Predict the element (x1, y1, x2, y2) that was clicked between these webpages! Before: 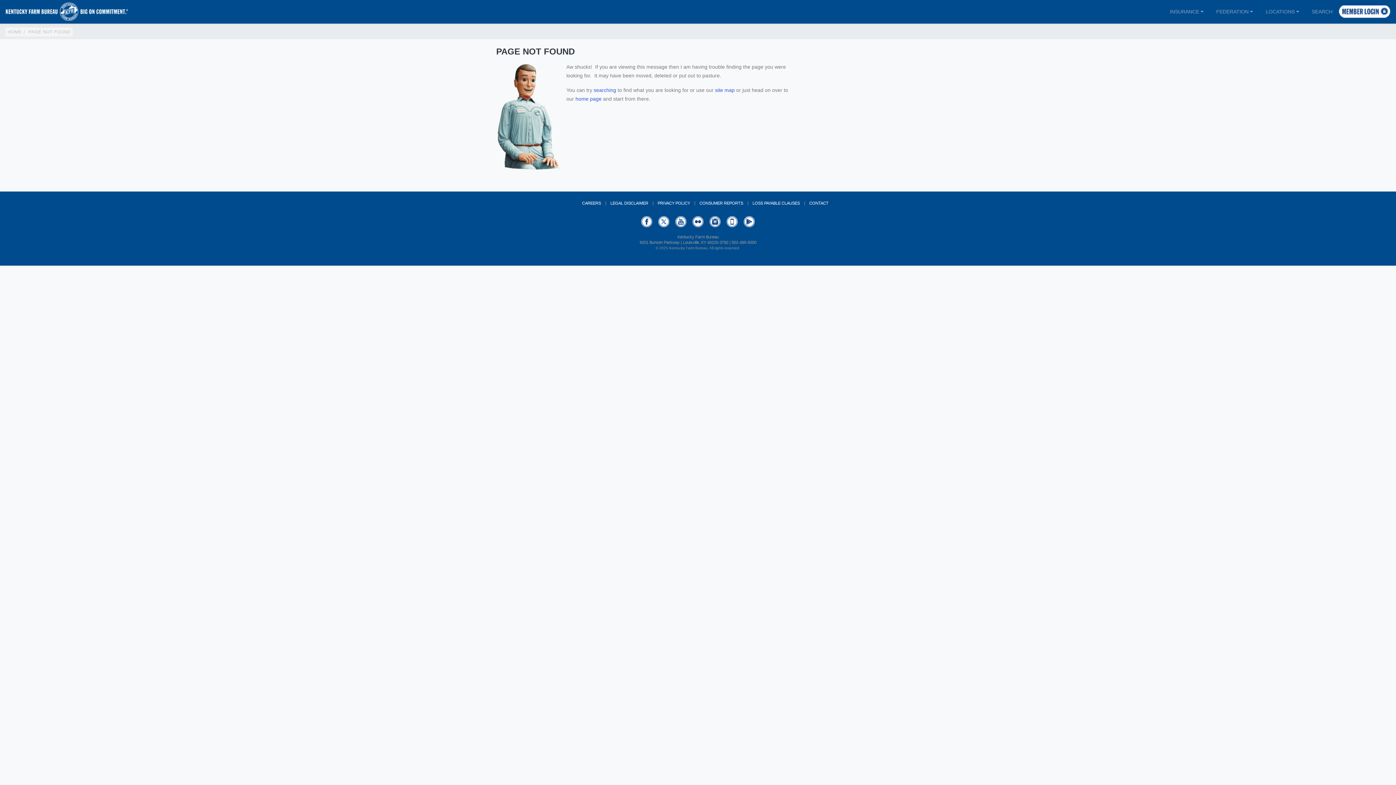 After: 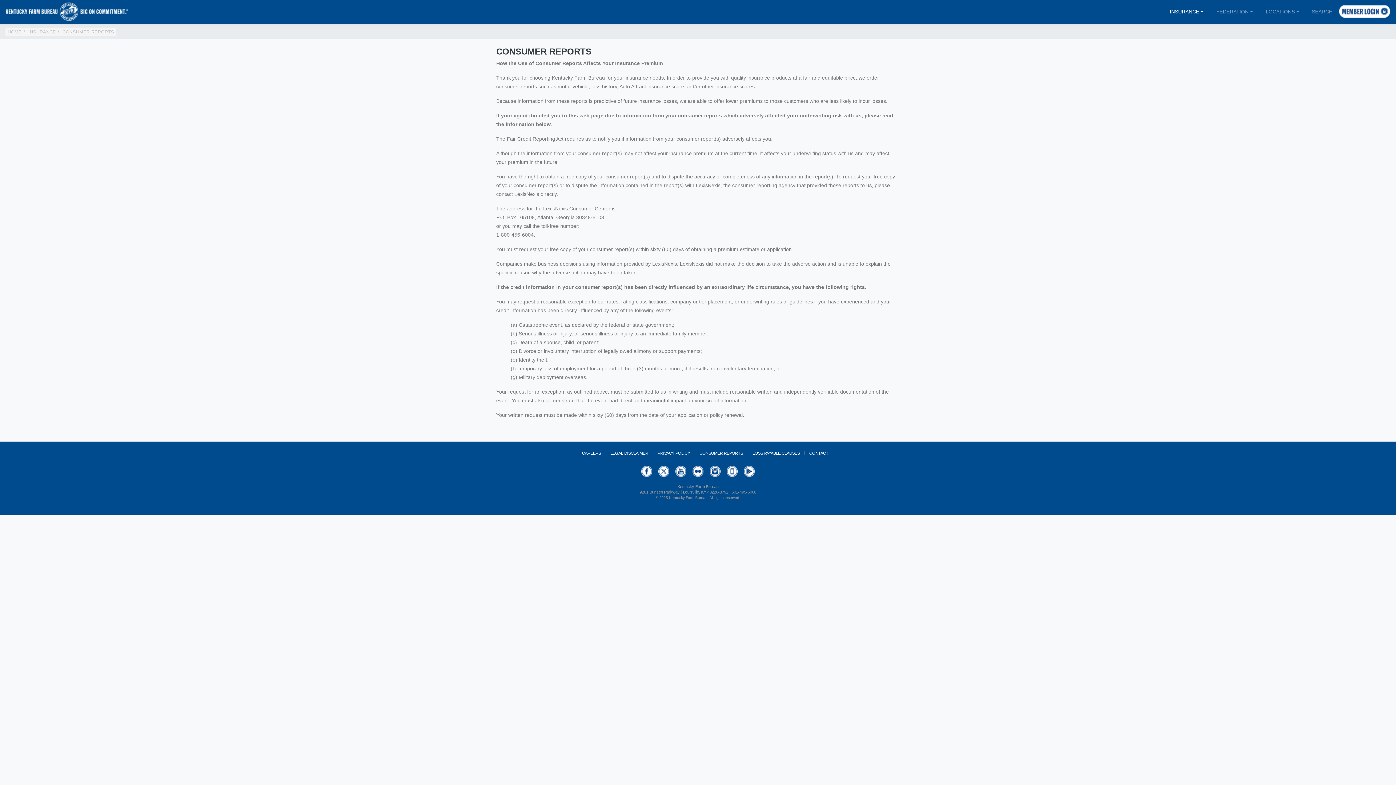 Action: bbox: (699, 201, 743, 205) label: CONSUMER REPORTS